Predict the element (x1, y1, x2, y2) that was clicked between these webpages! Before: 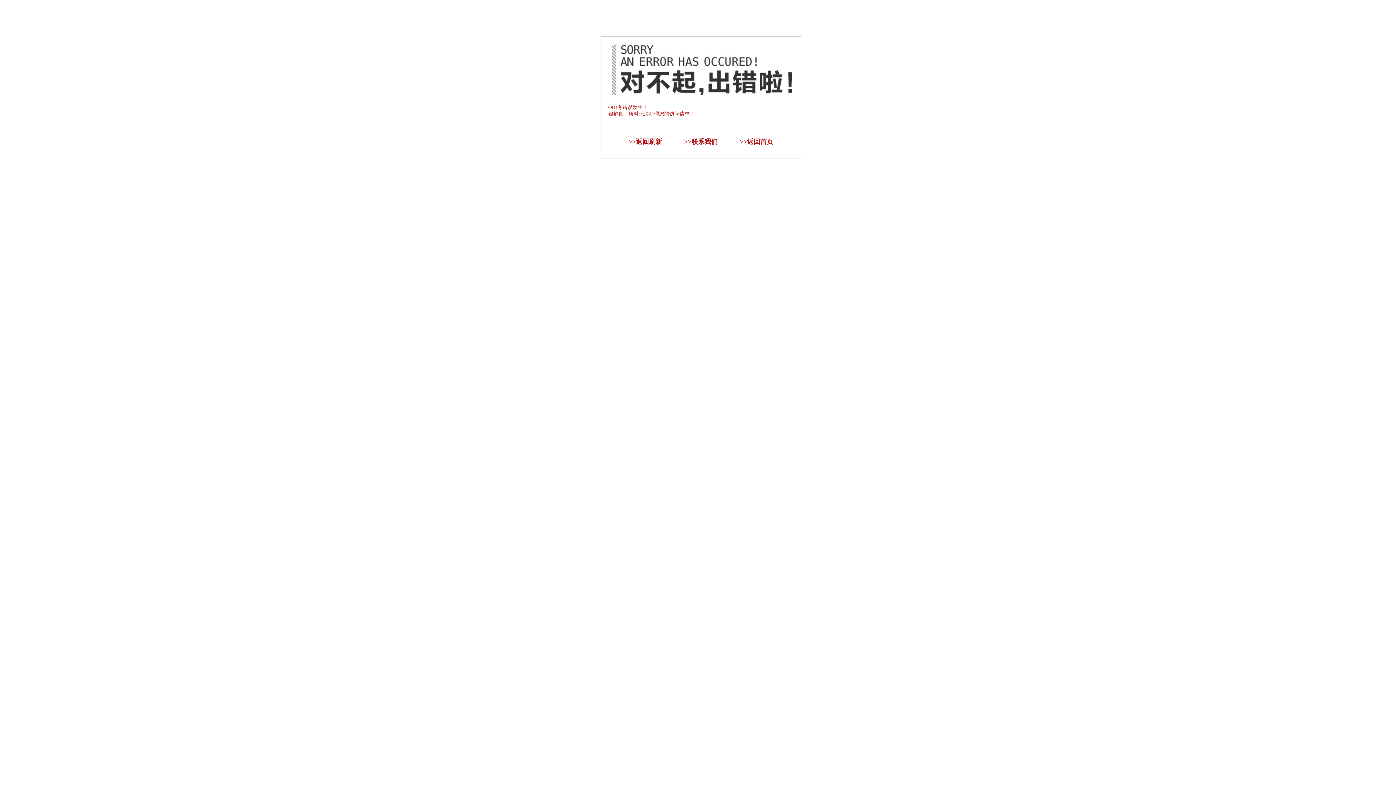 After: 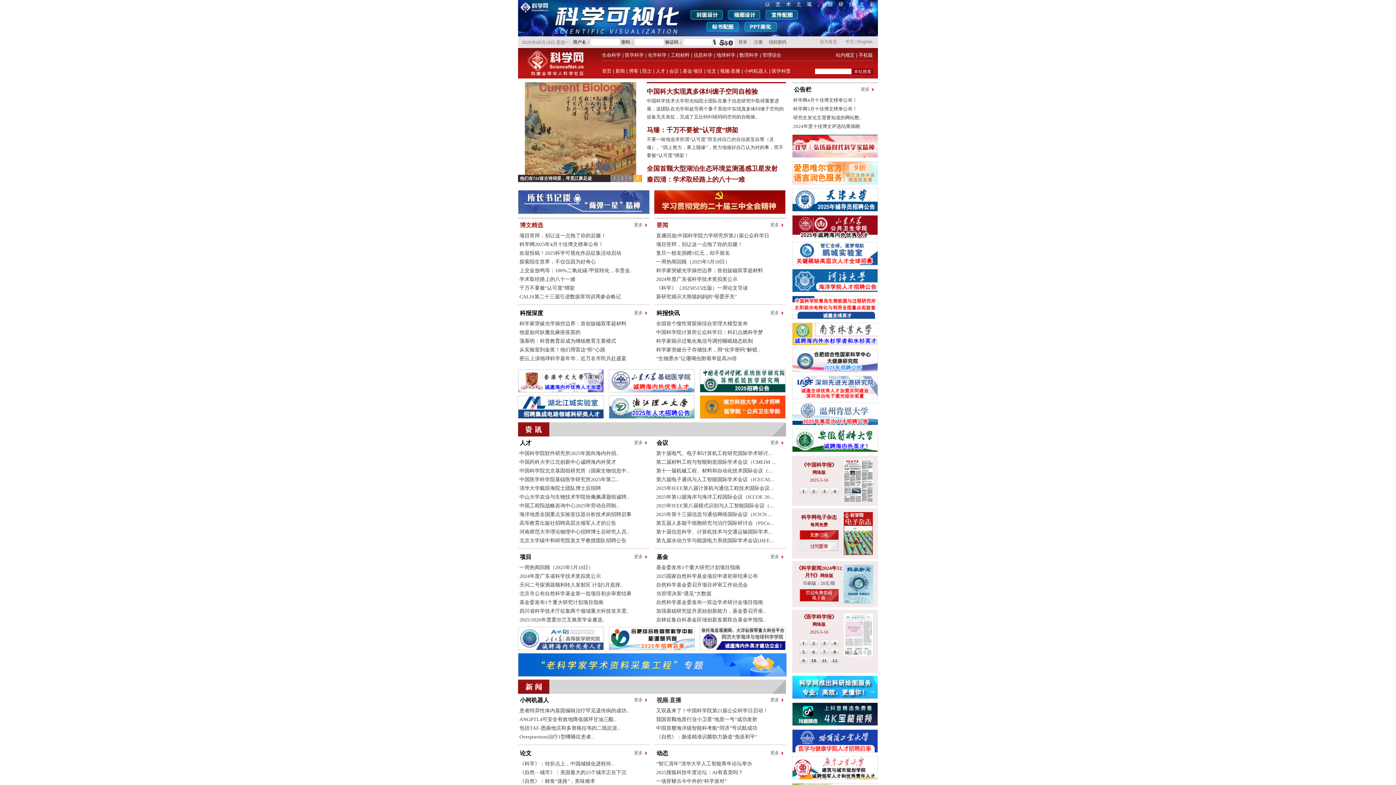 Action: bbox: (747, 138, 773, 145) label: 返回首页